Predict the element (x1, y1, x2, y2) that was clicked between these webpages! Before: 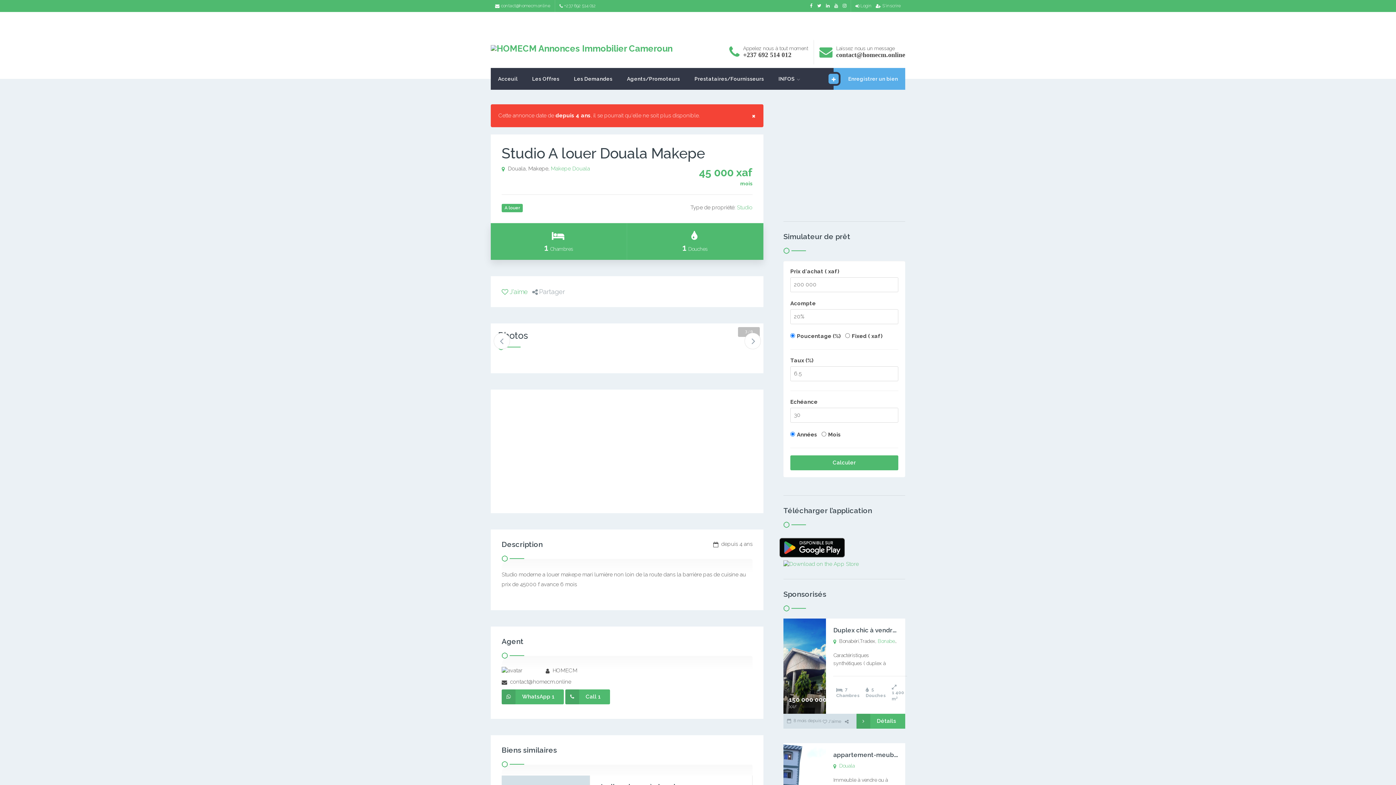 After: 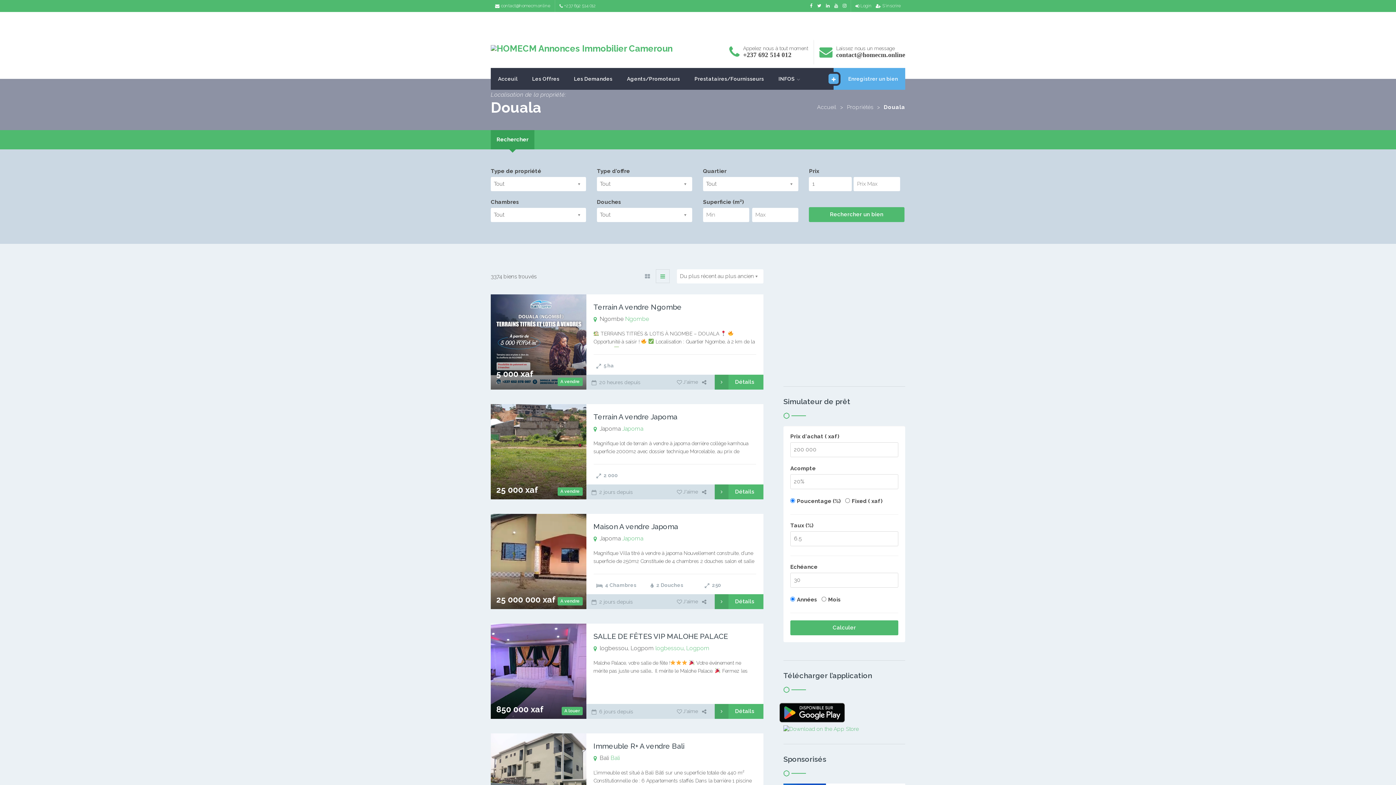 Action: bbox: (839, 763, 855, 769) label: Douala